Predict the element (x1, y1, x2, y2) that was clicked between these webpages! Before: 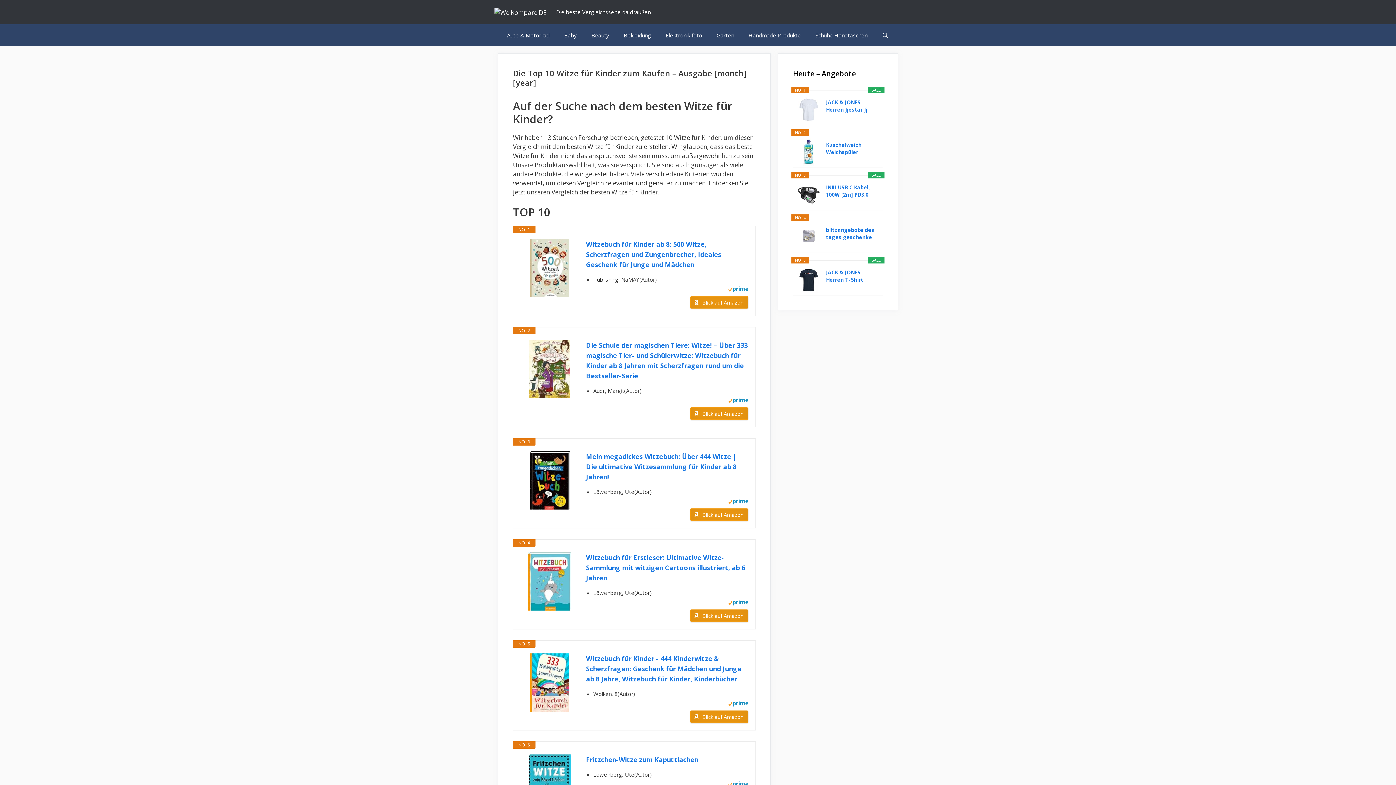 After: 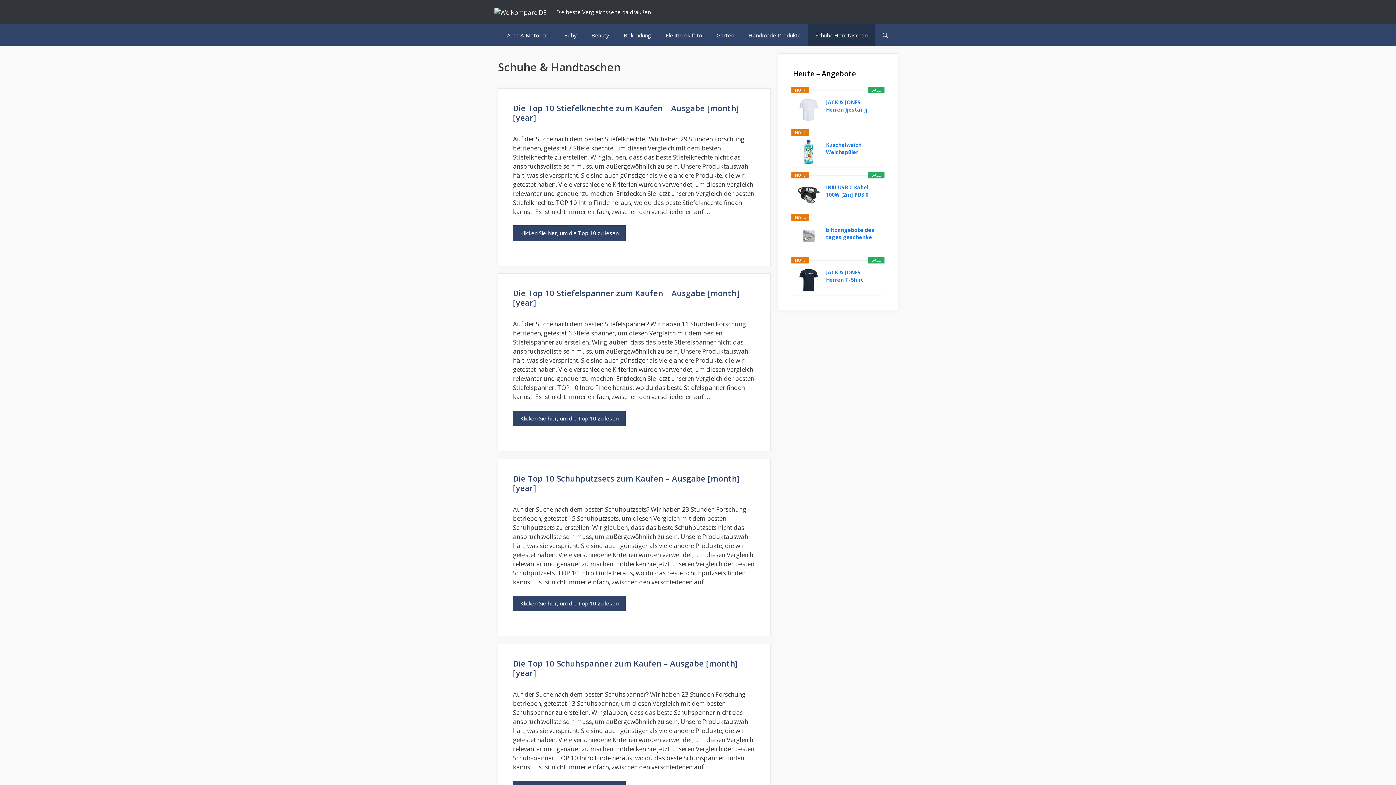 Action: label: Schuhe Handtaschen bbox: (808, 24, 874, 46)